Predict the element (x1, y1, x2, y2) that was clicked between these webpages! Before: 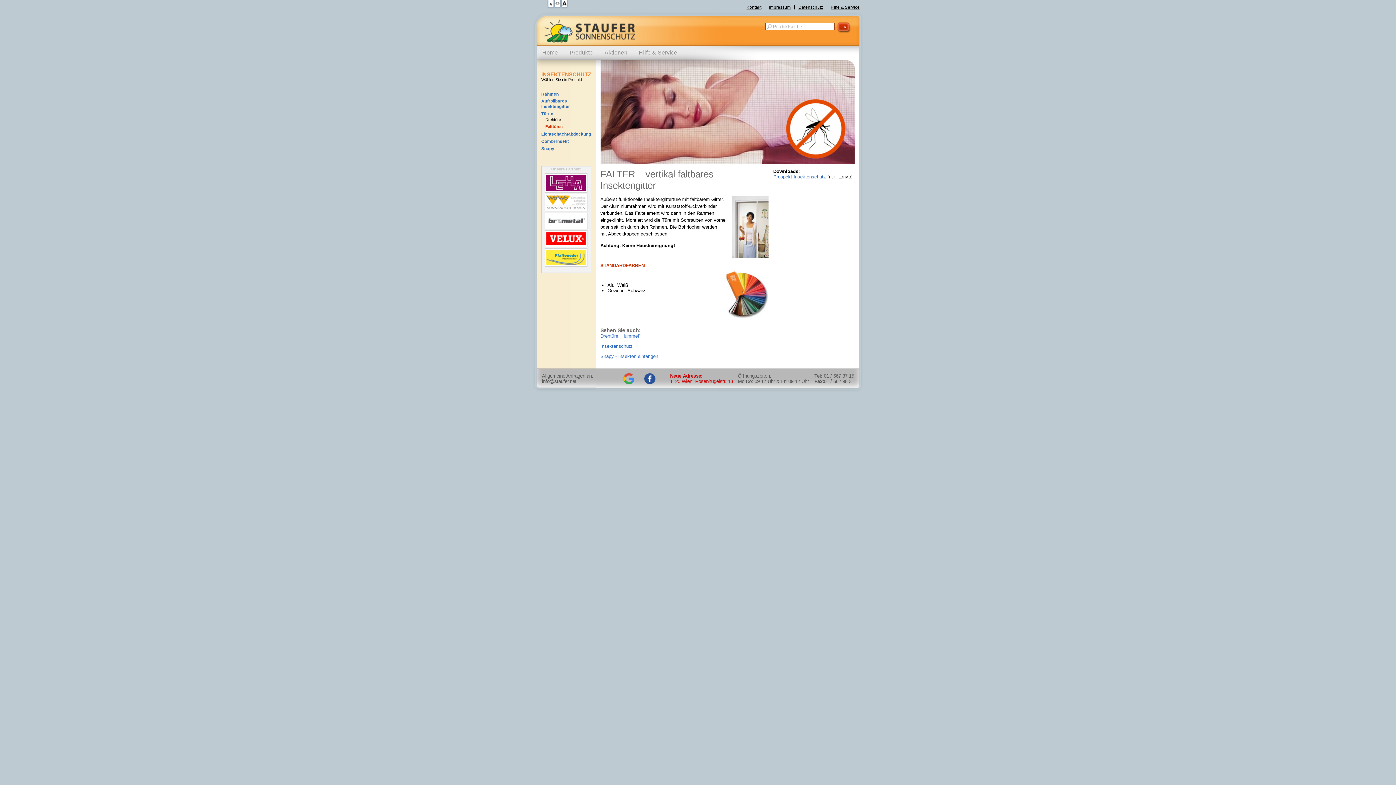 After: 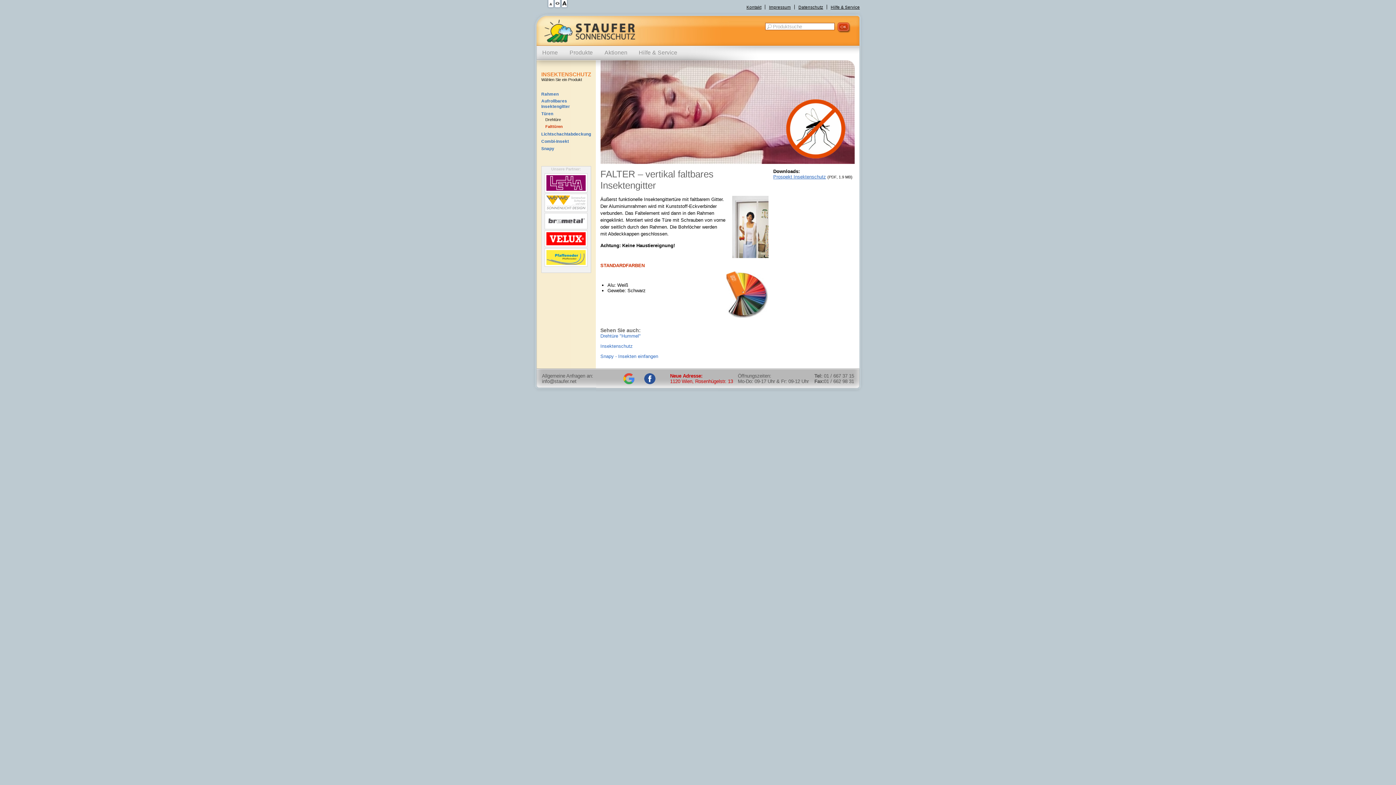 Action: label: Prospekt Insektenschutz bbox: (773, 174, 826, 179)